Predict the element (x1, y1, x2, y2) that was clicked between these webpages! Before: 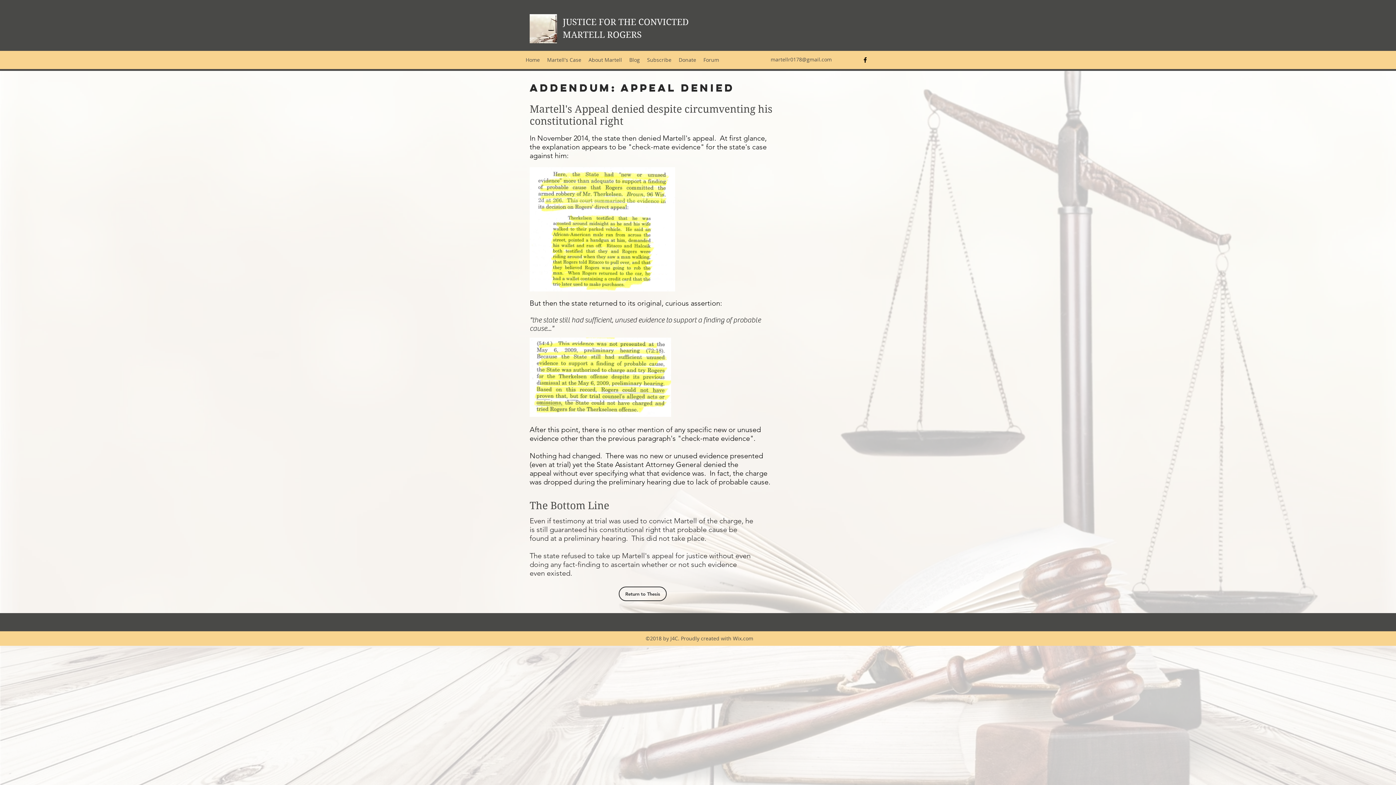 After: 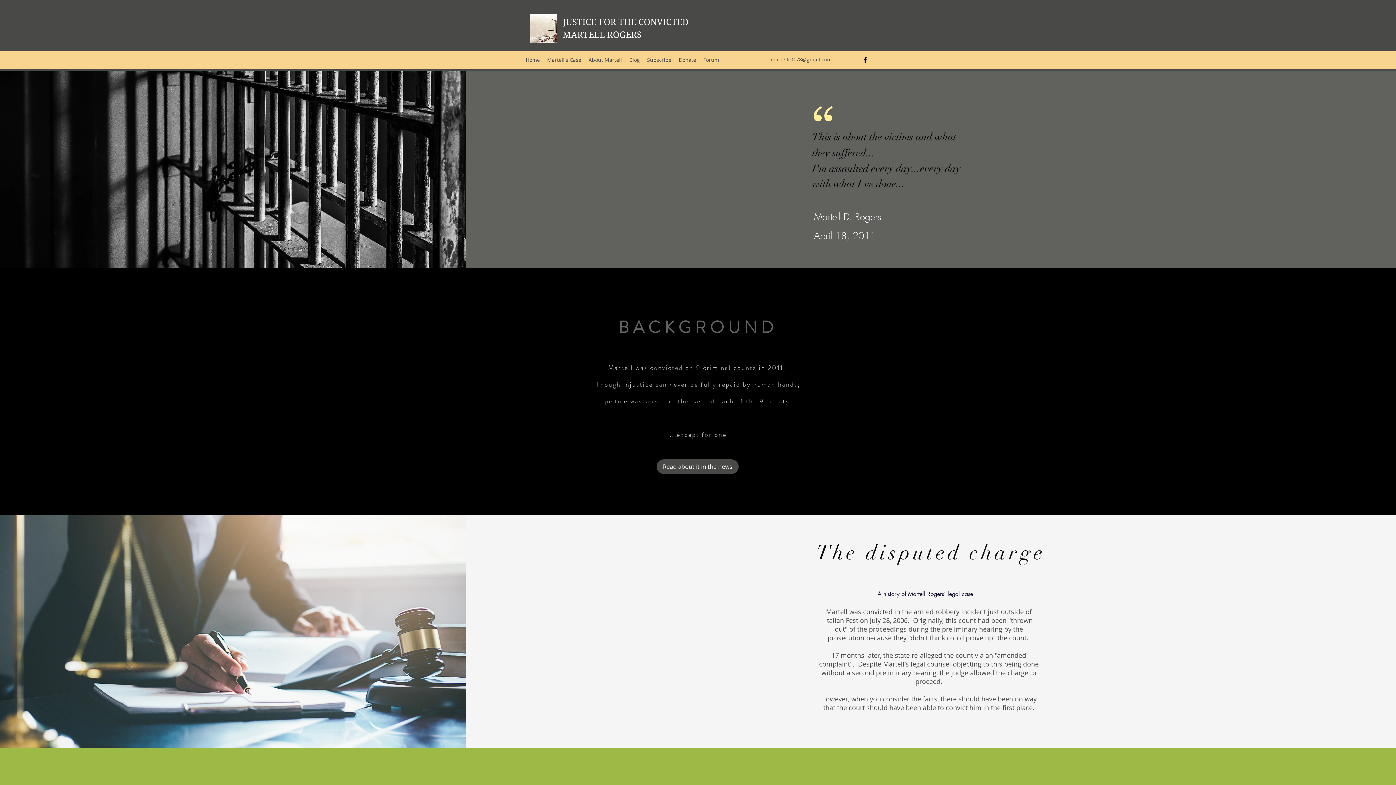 Action: label: Martell's Case bbox: (543, 54, 585, 65)